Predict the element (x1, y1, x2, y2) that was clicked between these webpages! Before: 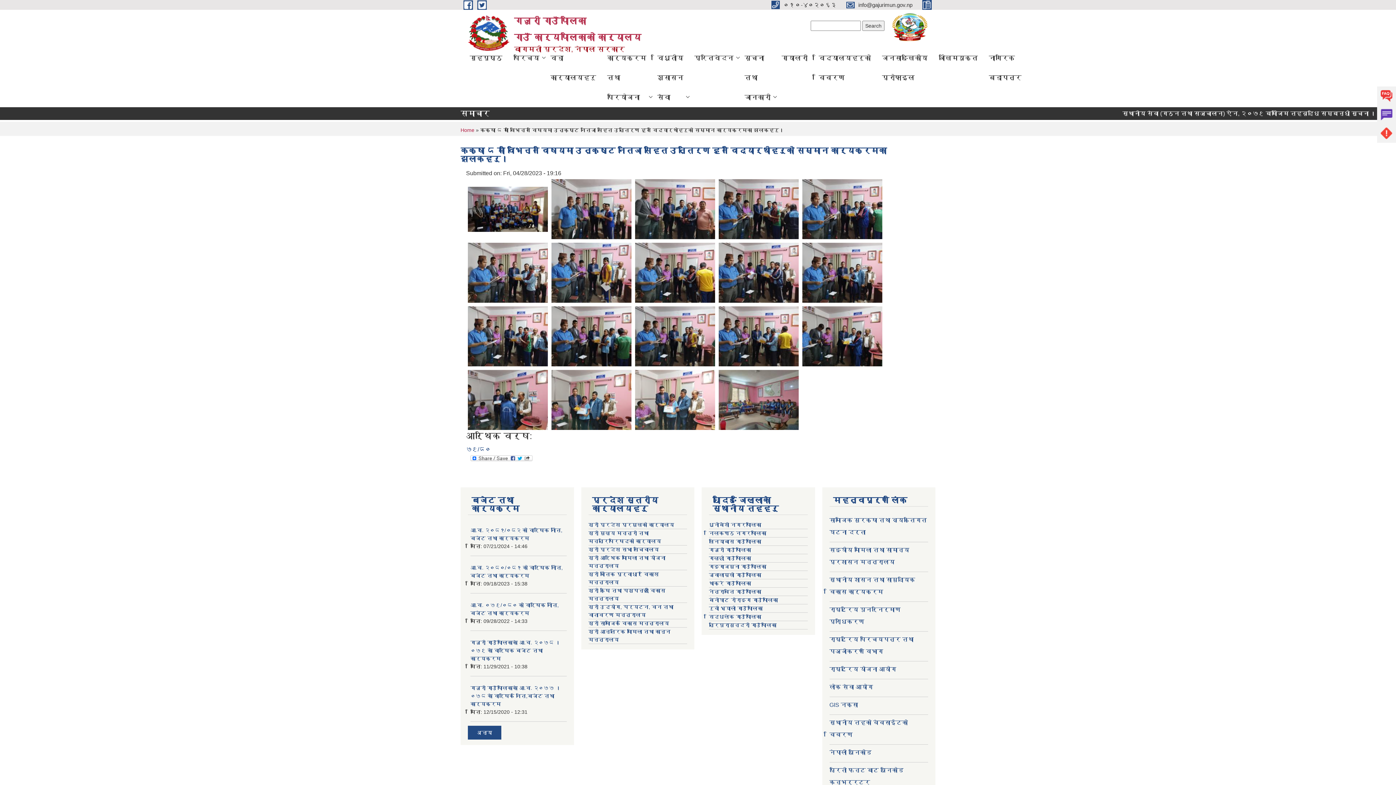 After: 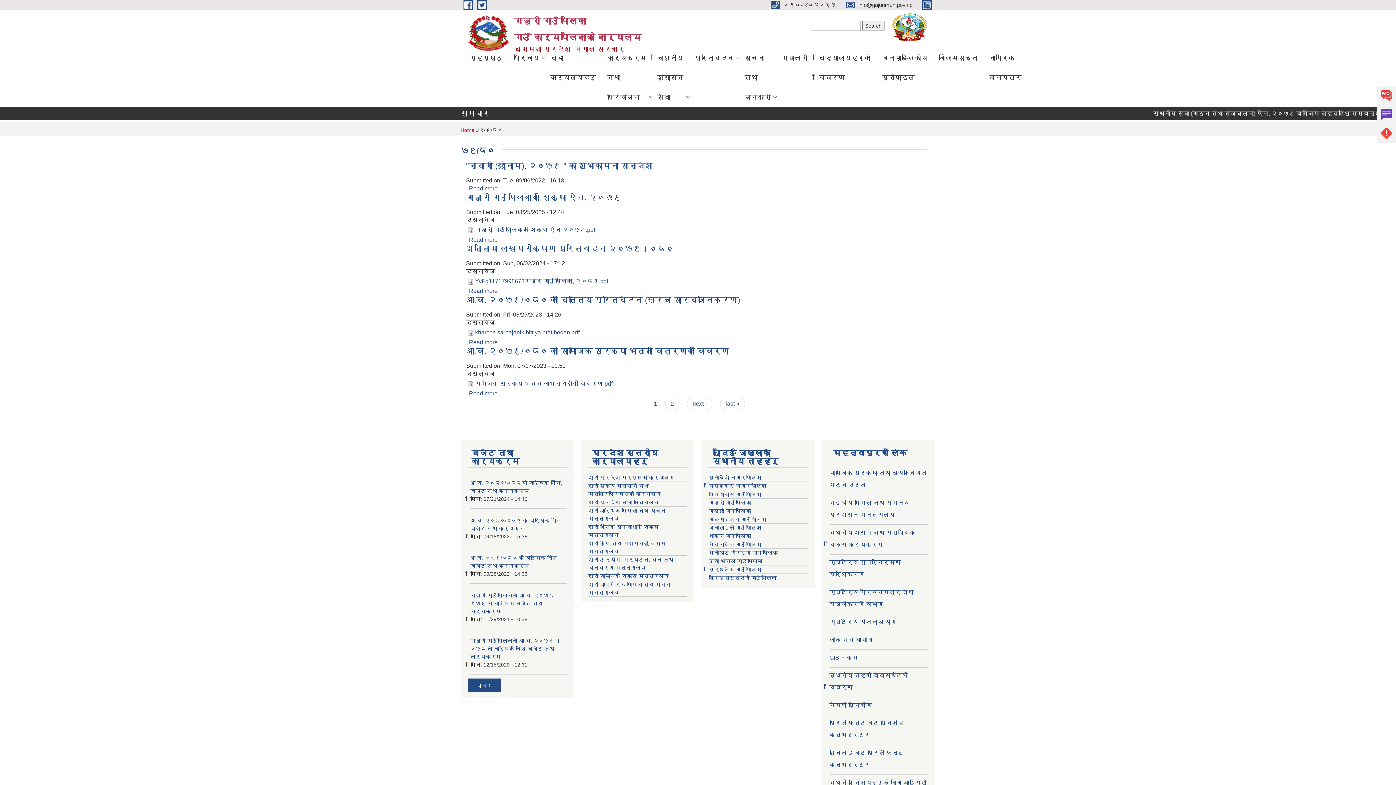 Action: label: ७९/८० bbox: (466, 446, 490, 452)